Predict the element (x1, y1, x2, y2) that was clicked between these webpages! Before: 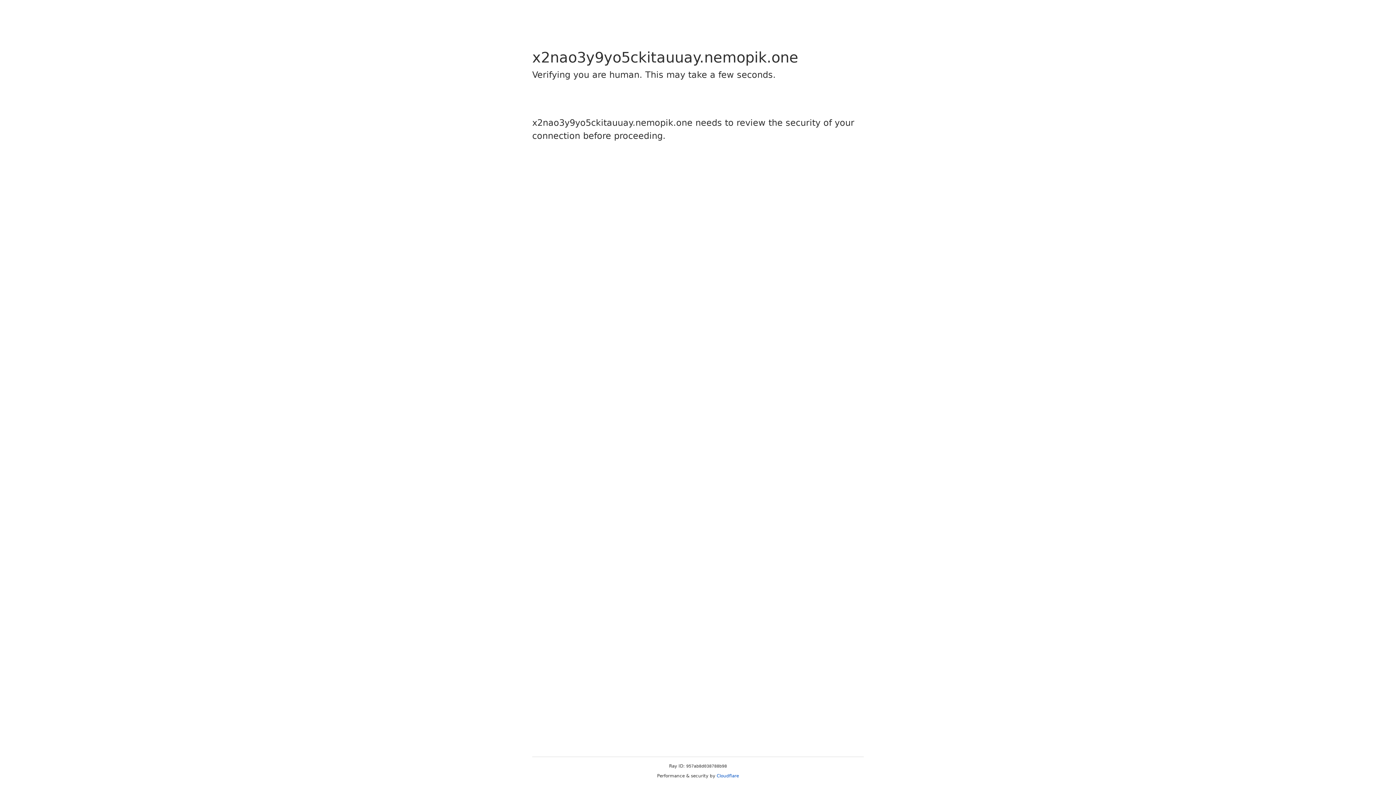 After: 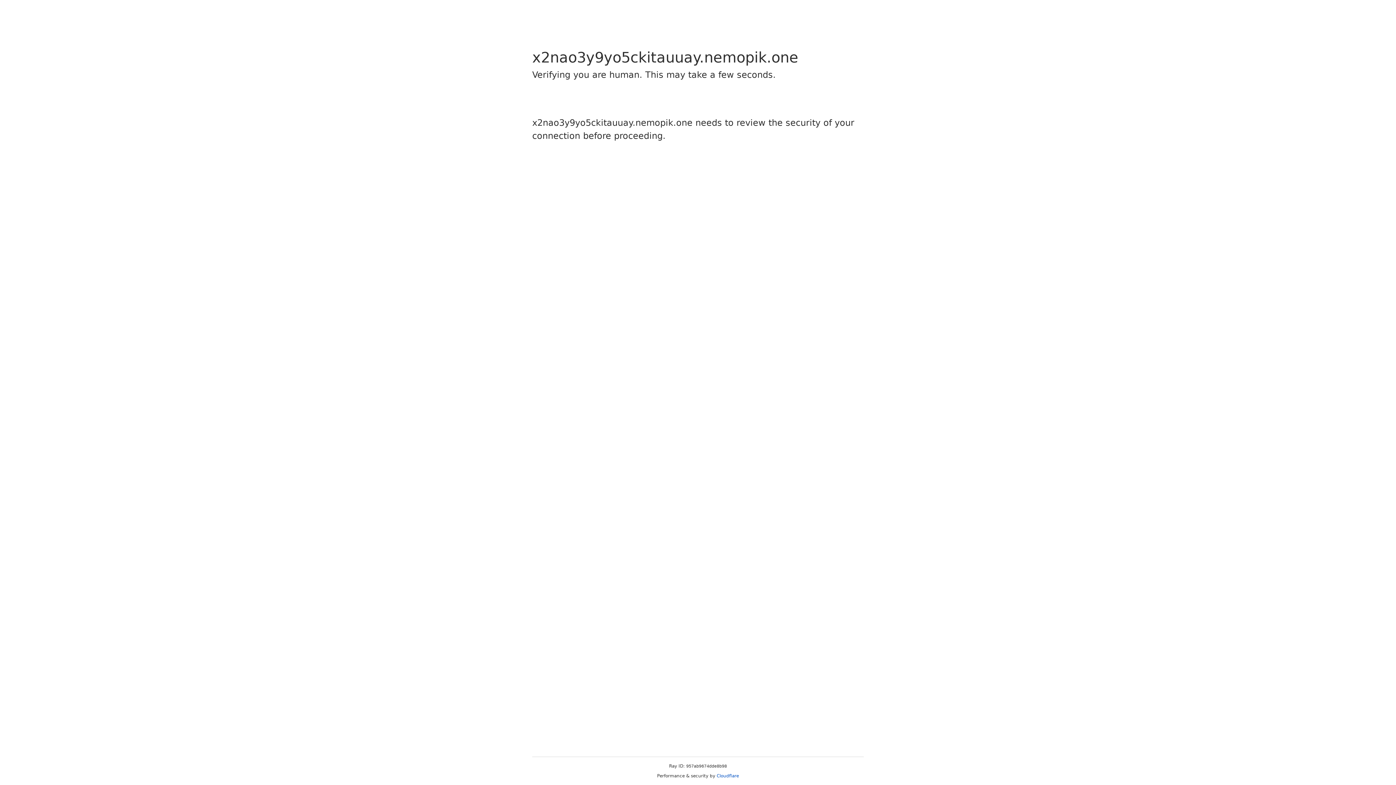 Action: label: Cloudflare bbox: (716, 773, 739, 778)